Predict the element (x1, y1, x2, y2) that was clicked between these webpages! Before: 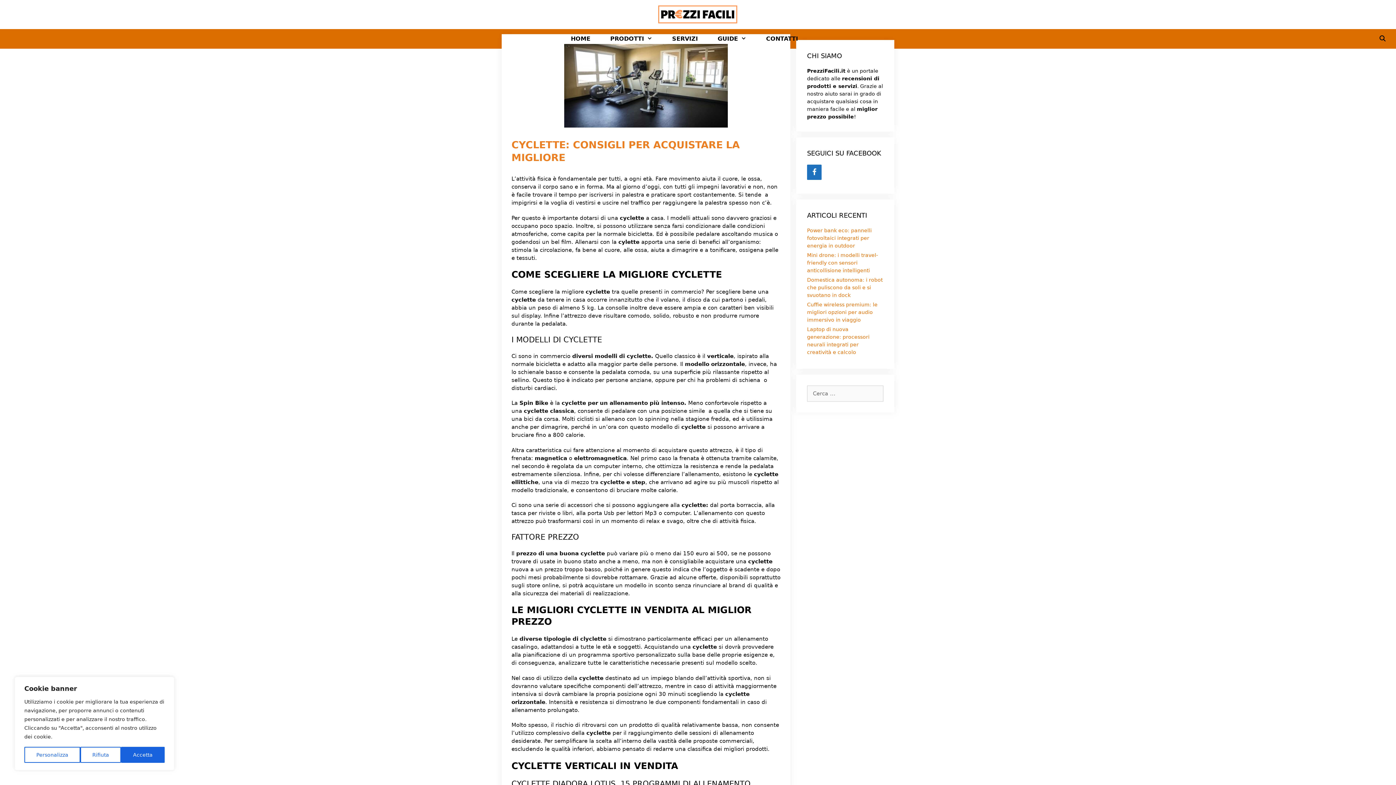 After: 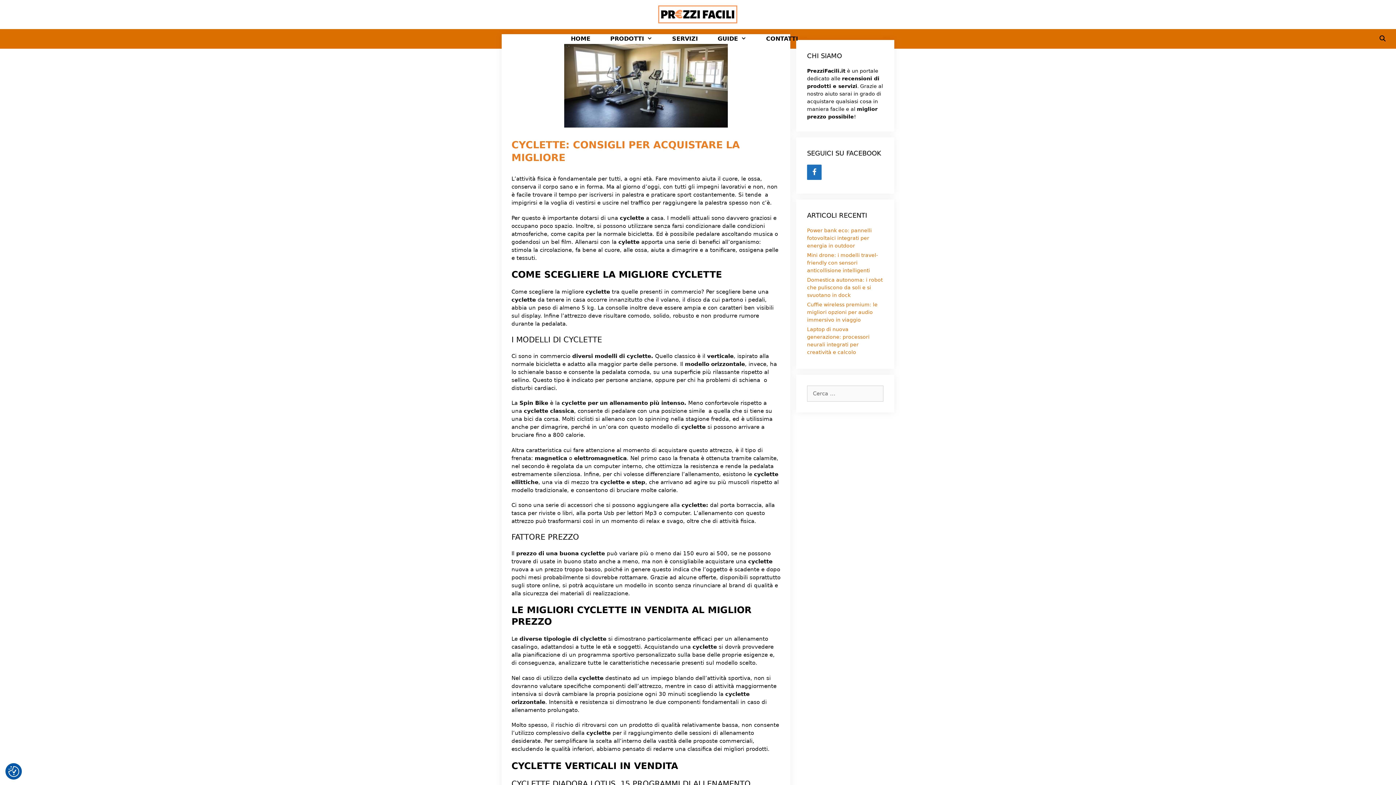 Action: label: Rifiuta bbox: (80, 747, 121, 763)